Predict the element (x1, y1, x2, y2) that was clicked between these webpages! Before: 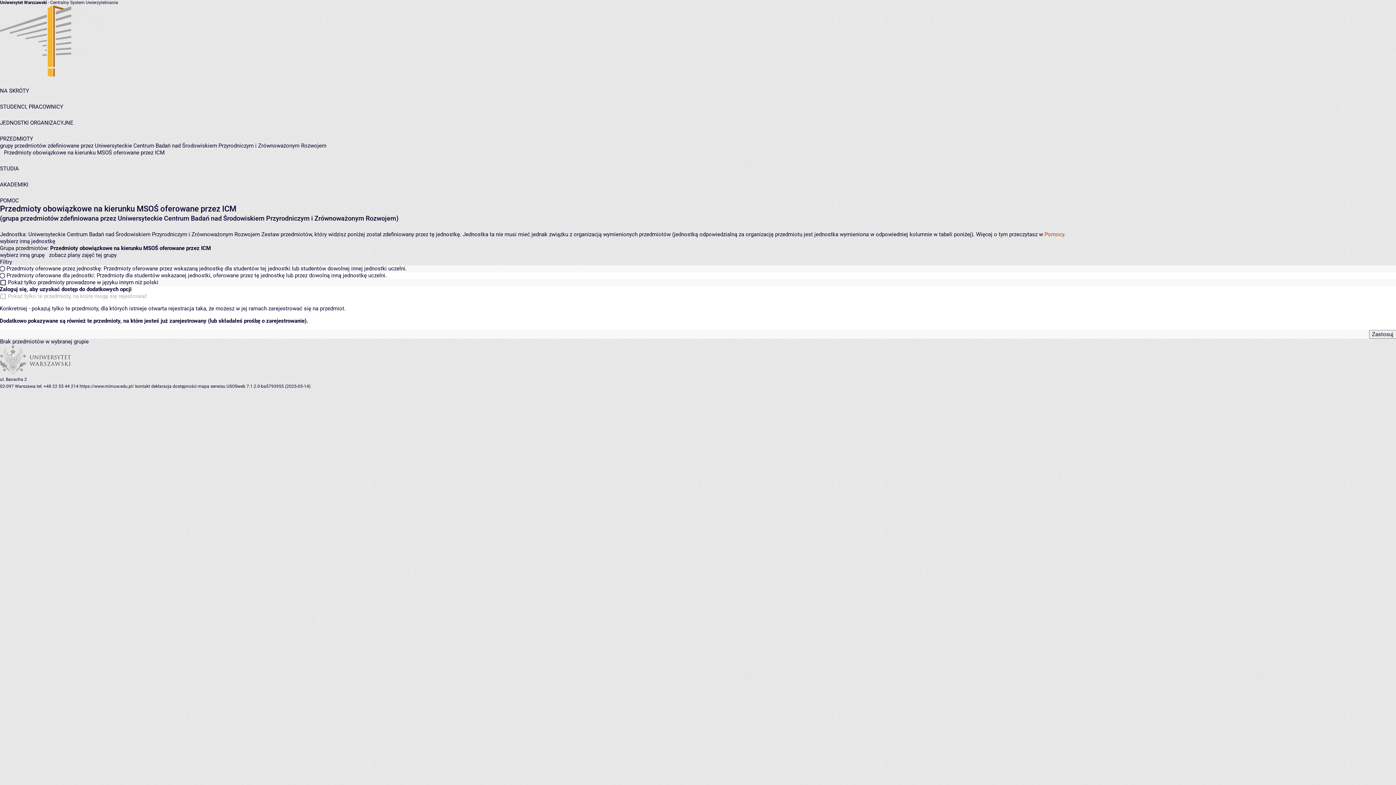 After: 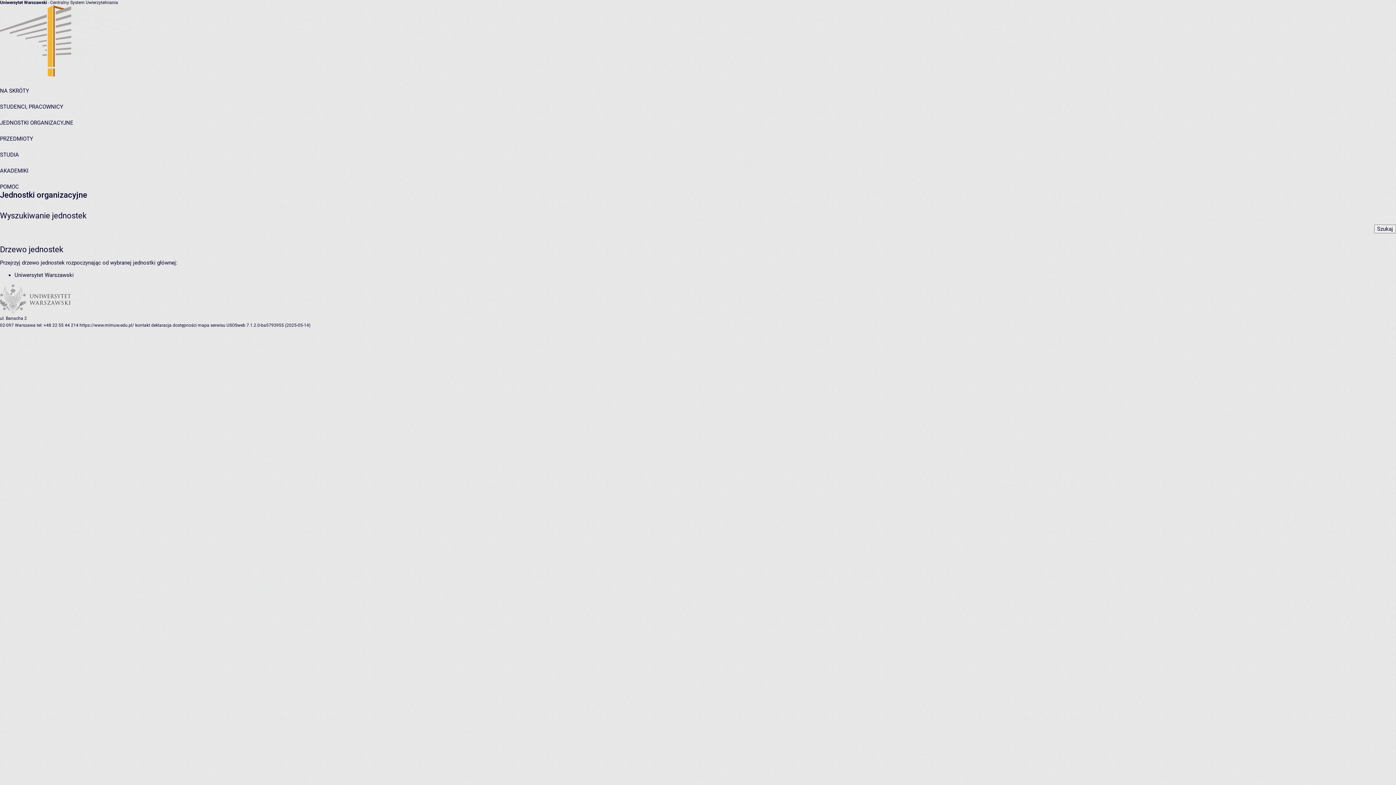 Action: bbox: (0, 119, 73, 126) label: JEDNOSTKI ORGANIZACYJNE